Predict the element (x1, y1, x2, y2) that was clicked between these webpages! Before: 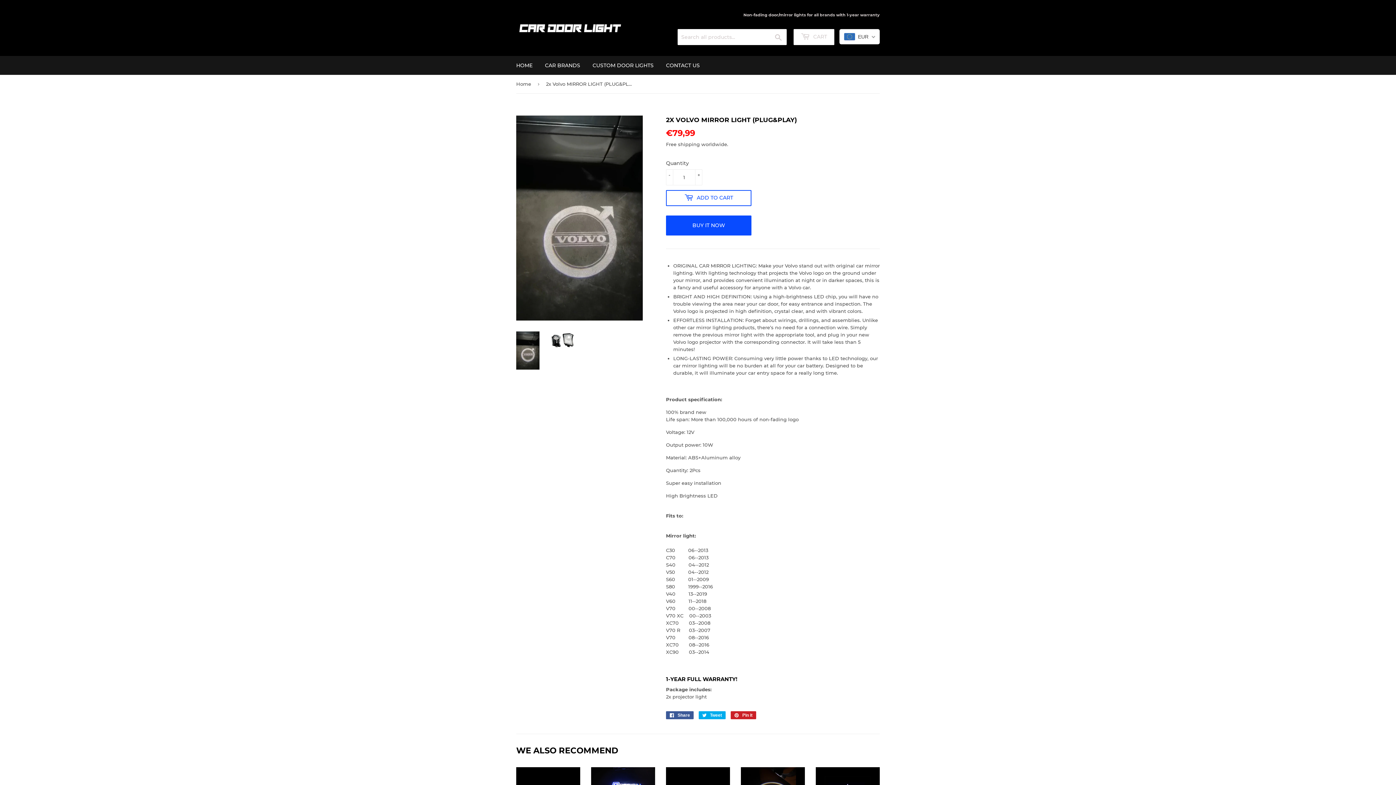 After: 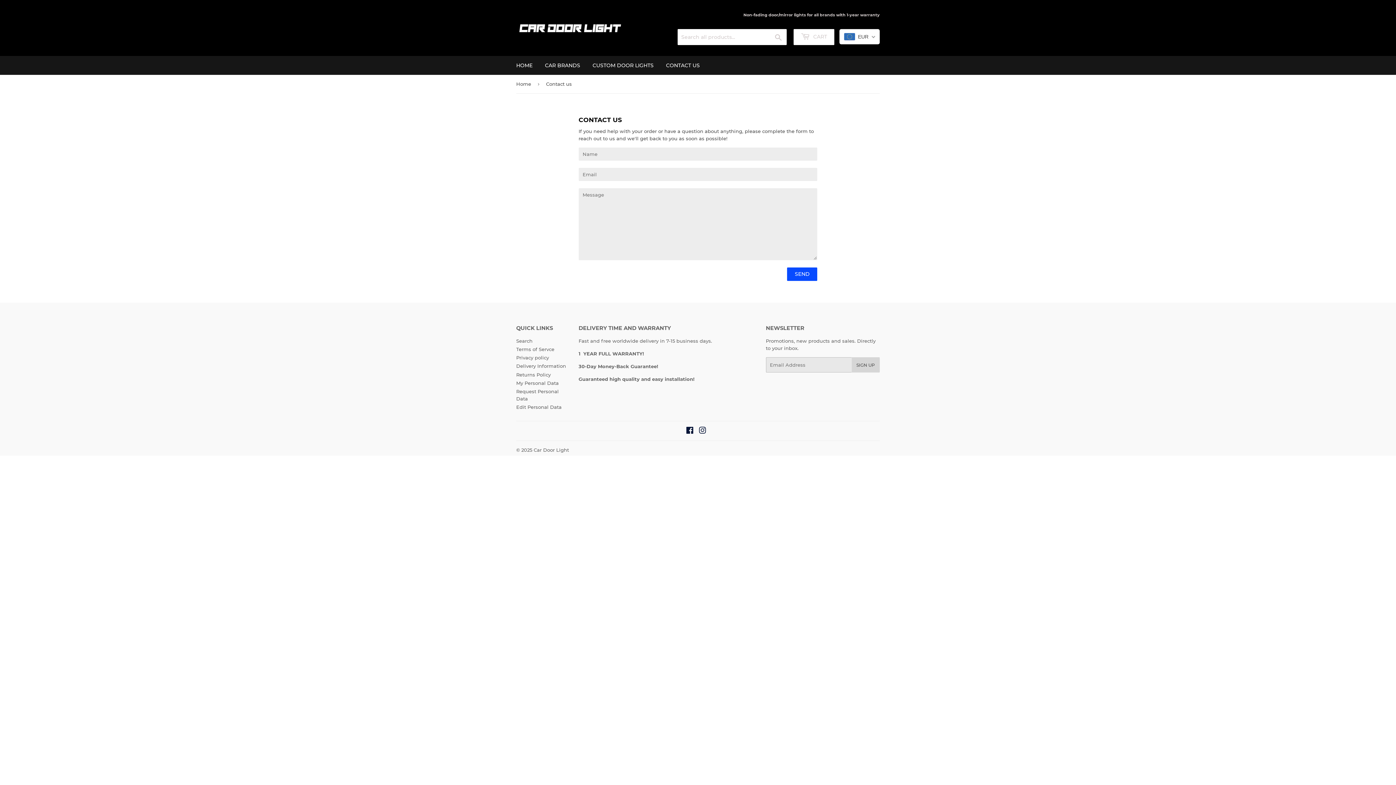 Action: label: CONTACT US bbox: (660, 56, 705, 74)